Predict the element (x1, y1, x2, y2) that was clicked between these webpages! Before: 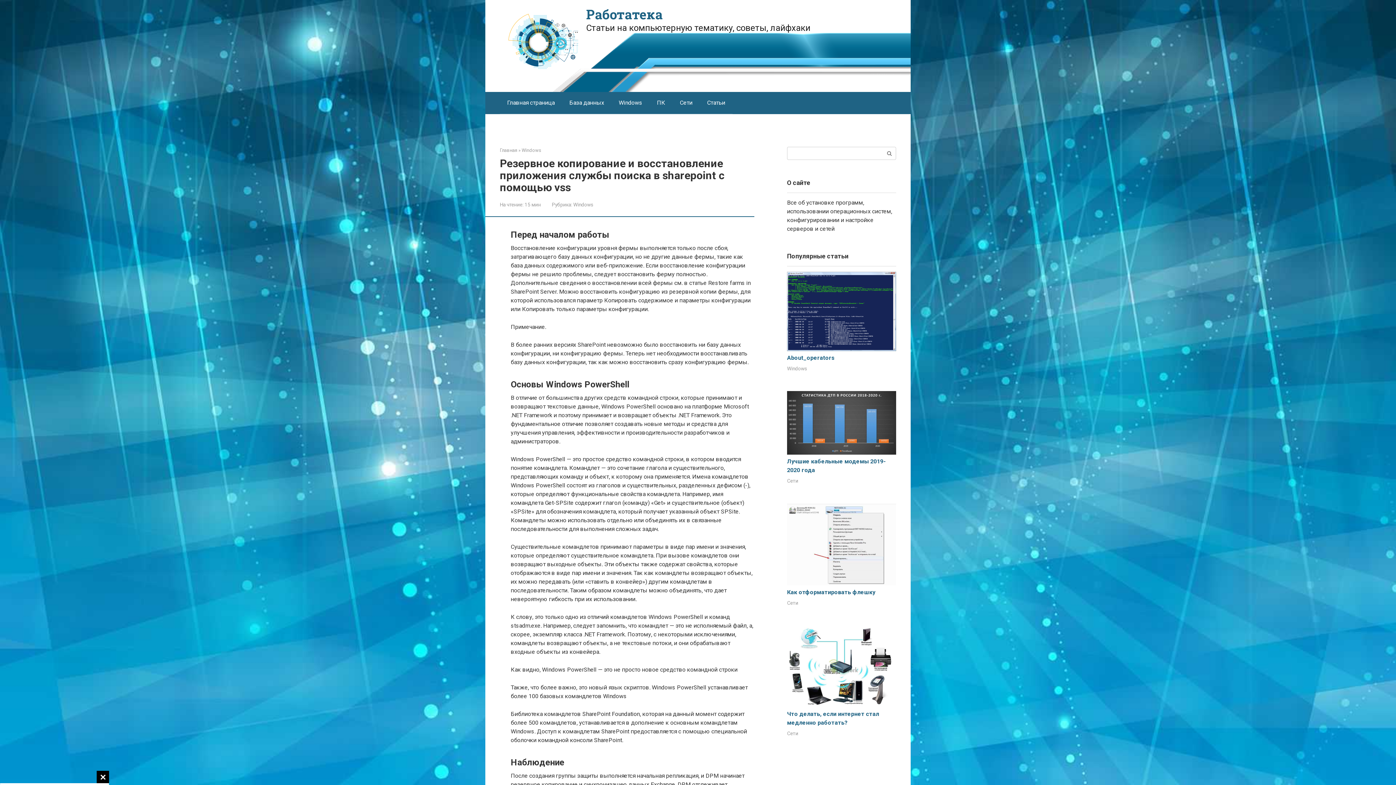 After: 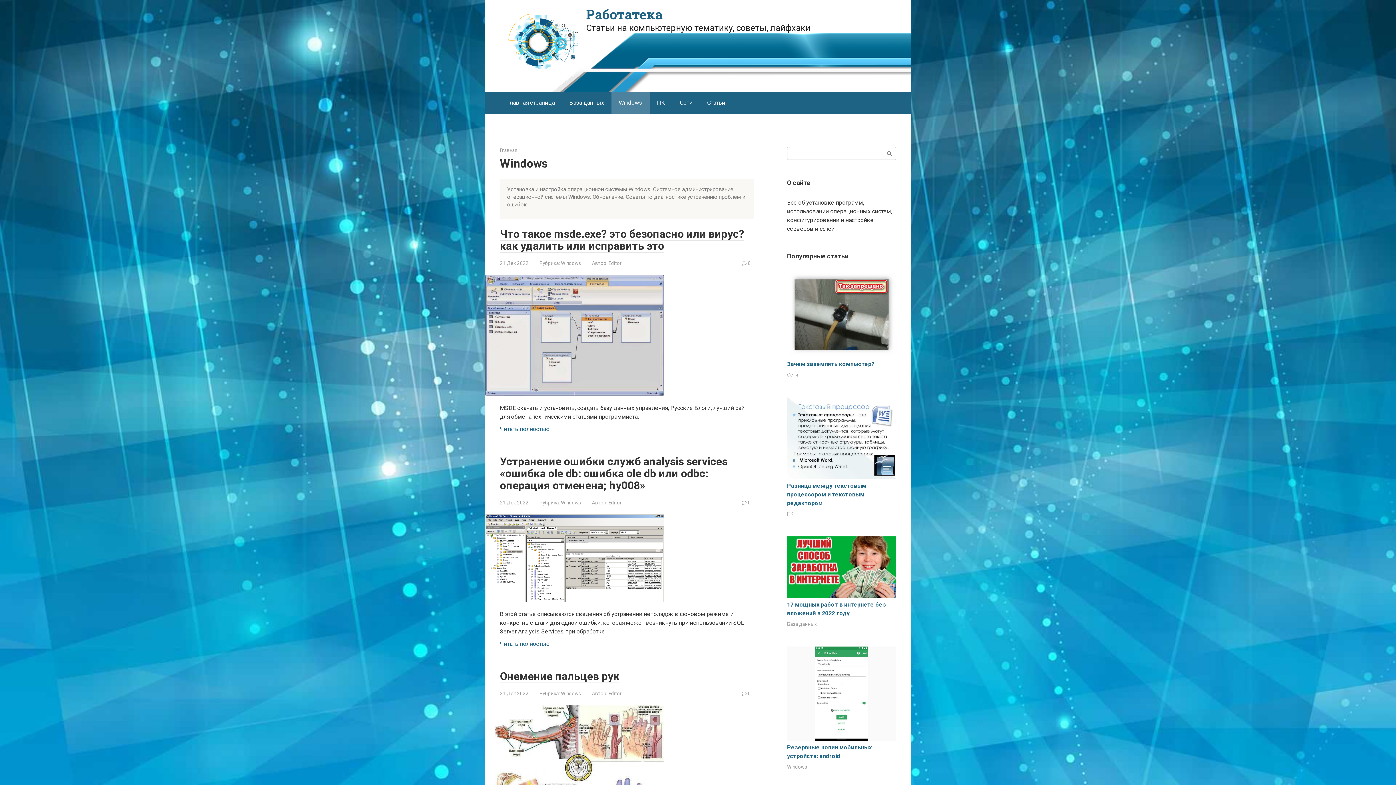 Action: bbox: (611, 91, 649, 113) label: Windows